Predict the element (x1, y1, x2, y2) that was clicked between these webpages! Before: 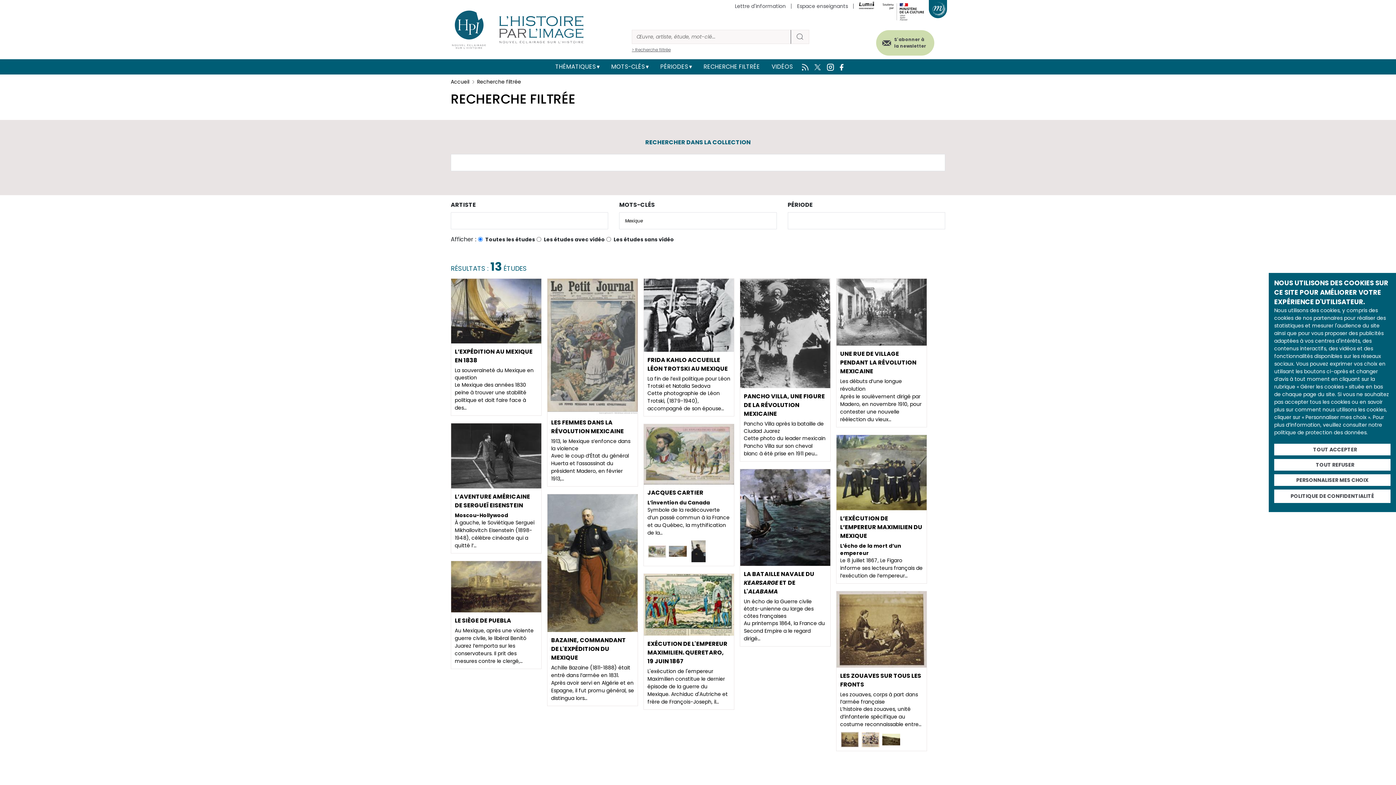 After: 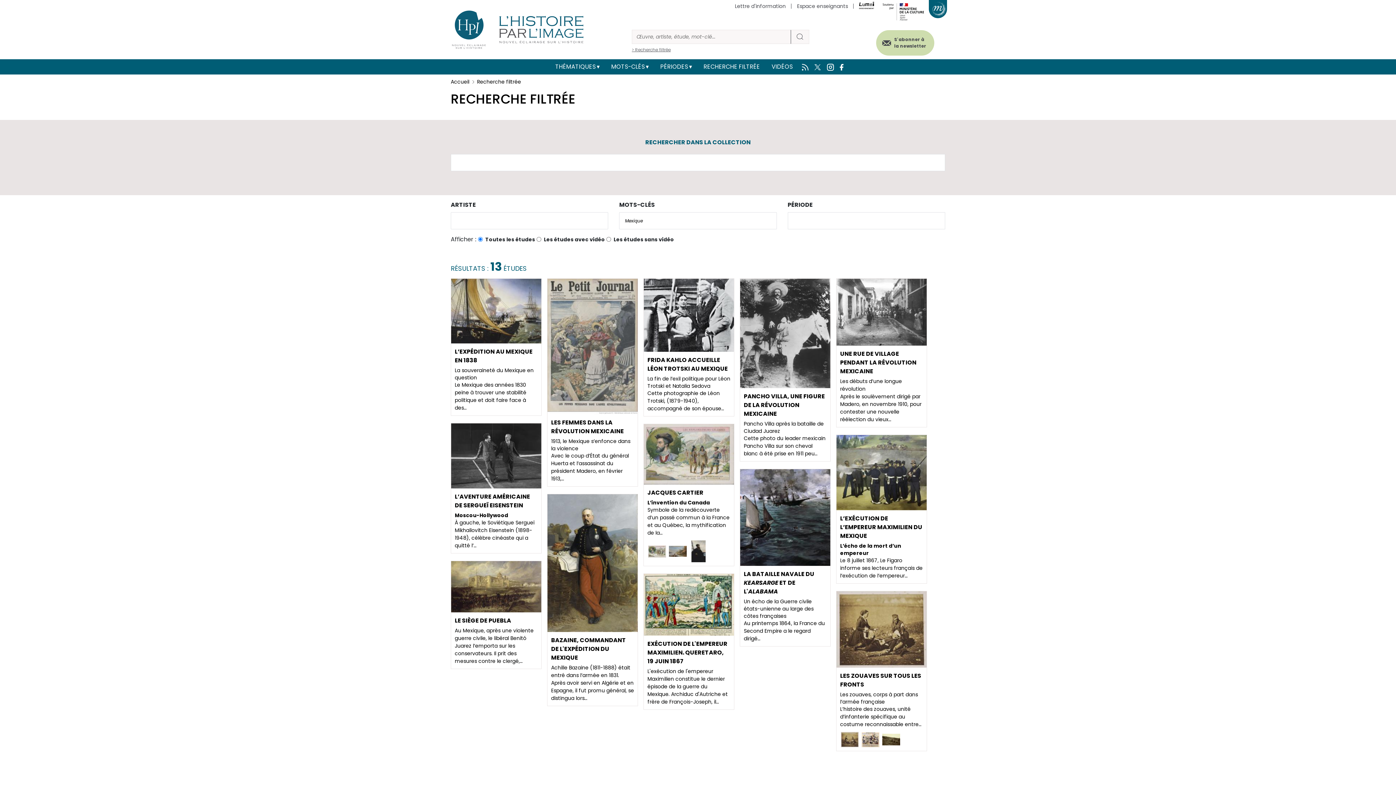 Action: bbox: (1274, 444, 1390, 455) label:  TOUT ACCEPTER